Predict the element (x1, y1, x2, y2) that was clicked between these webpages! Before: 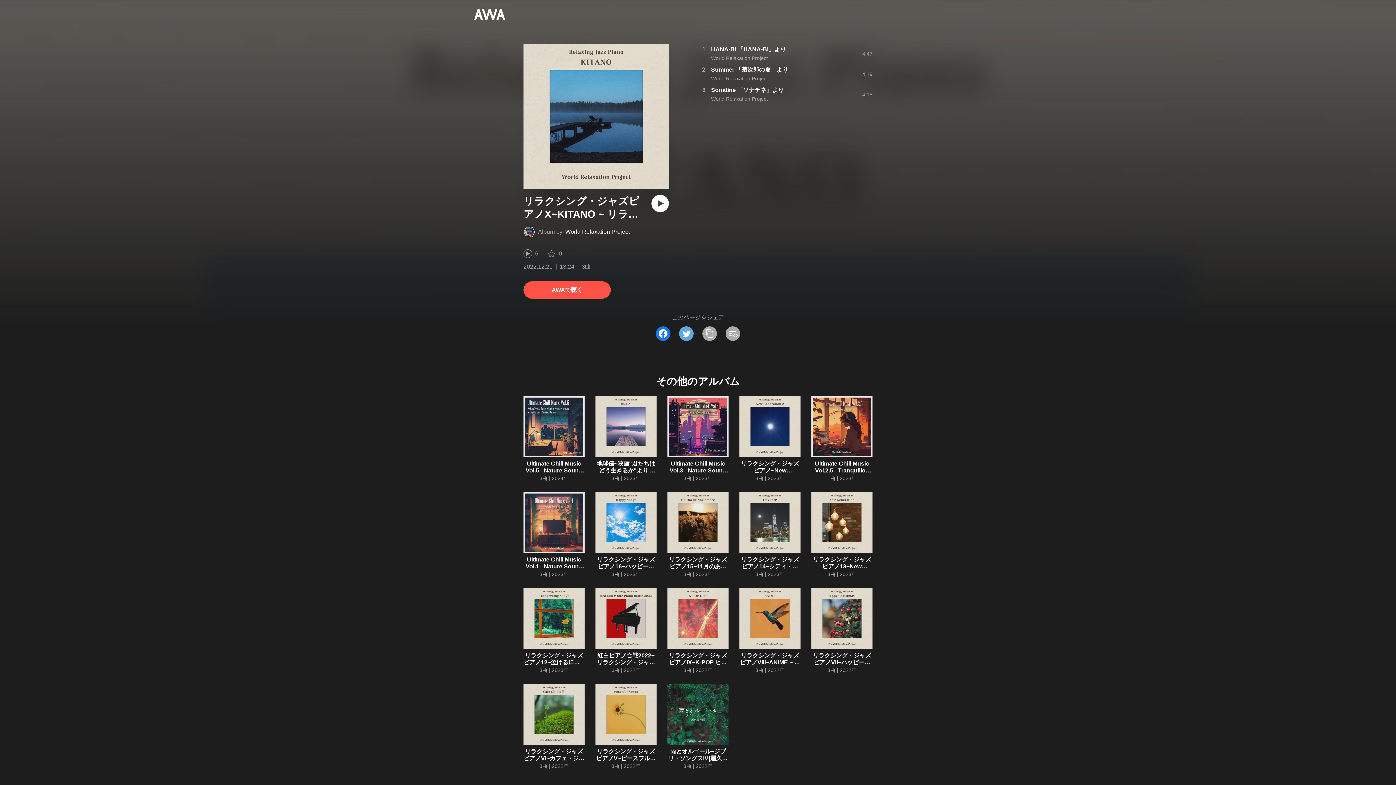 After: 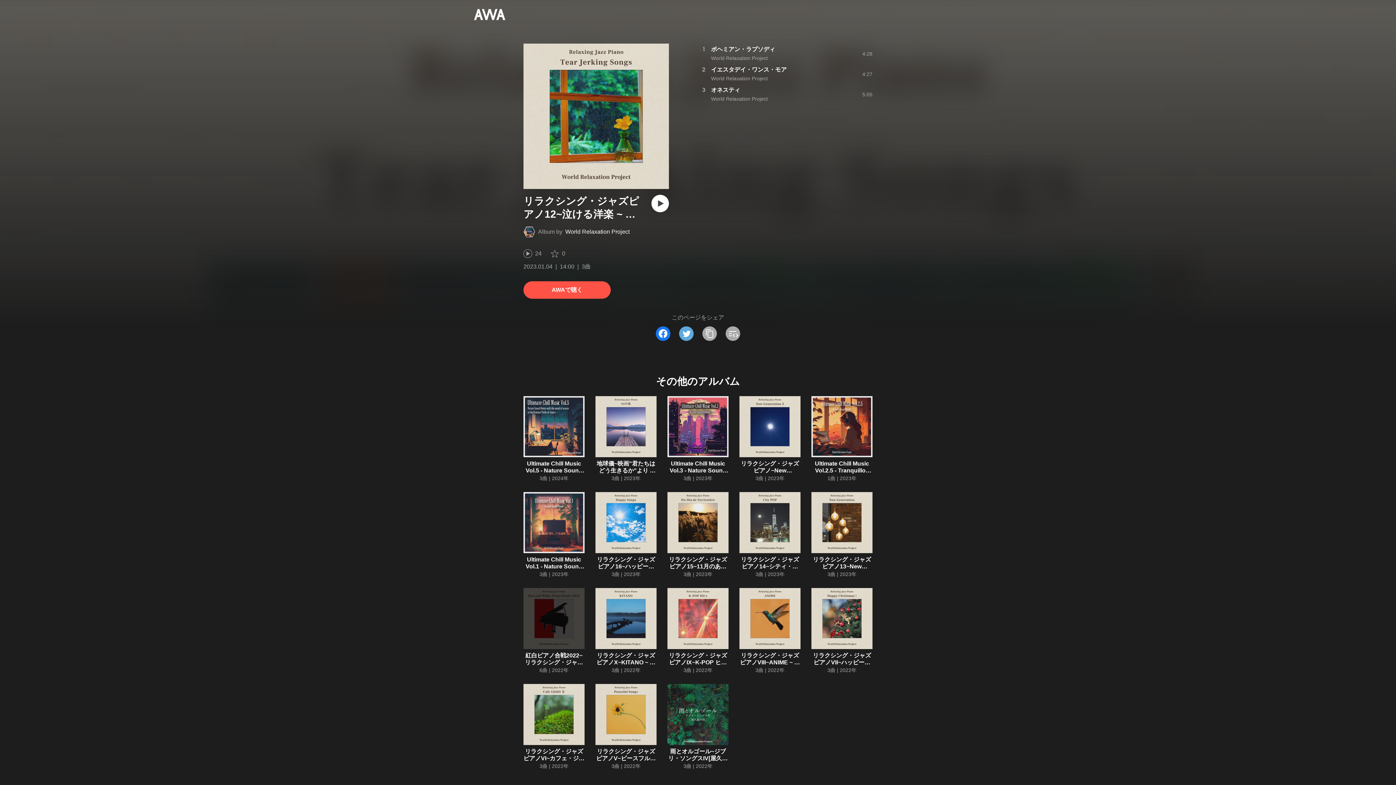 Action: bbox: (523, 588, 584, 649)